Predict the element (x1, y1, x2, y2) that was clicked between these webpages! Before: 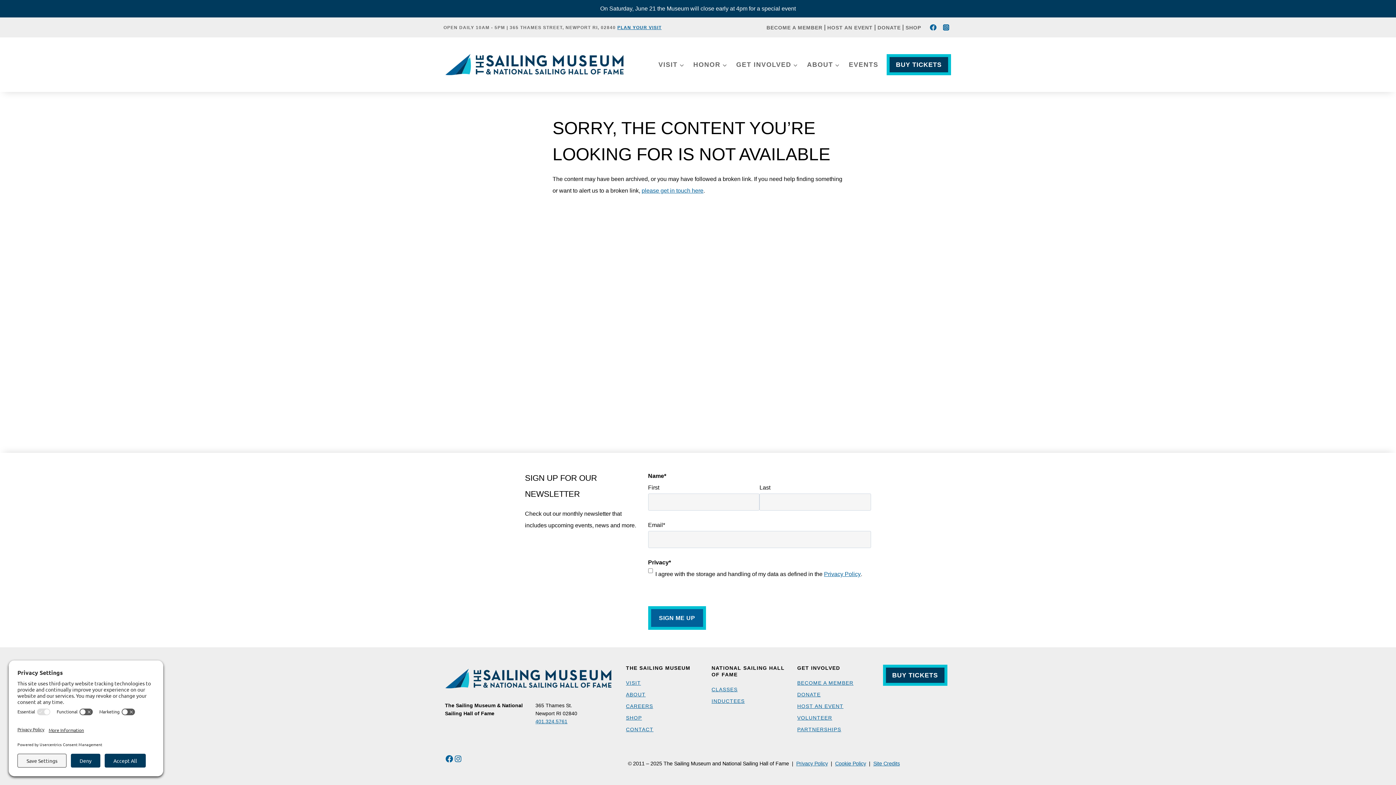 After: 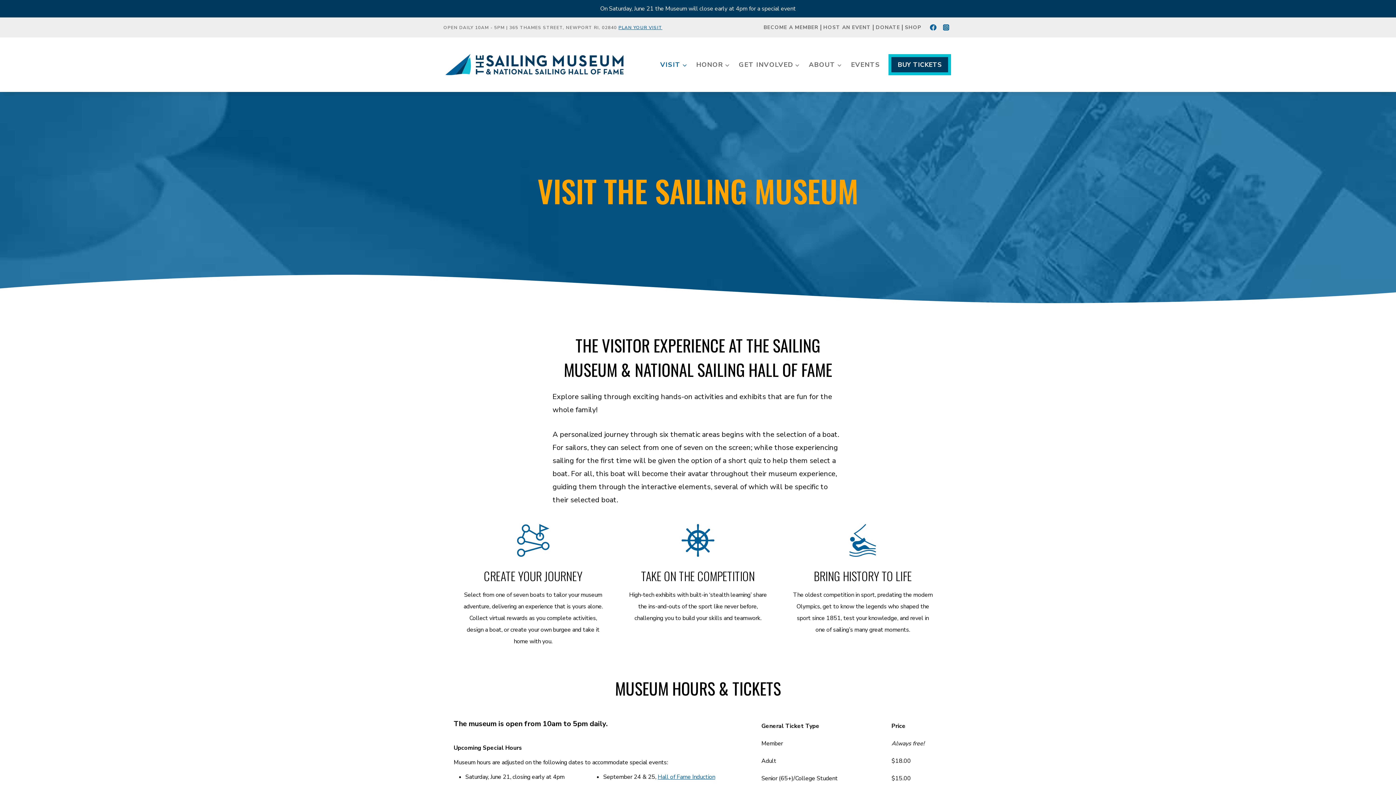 Action: bbox: (617, 24, 661, 30) label: PLAN YOUR VISIT